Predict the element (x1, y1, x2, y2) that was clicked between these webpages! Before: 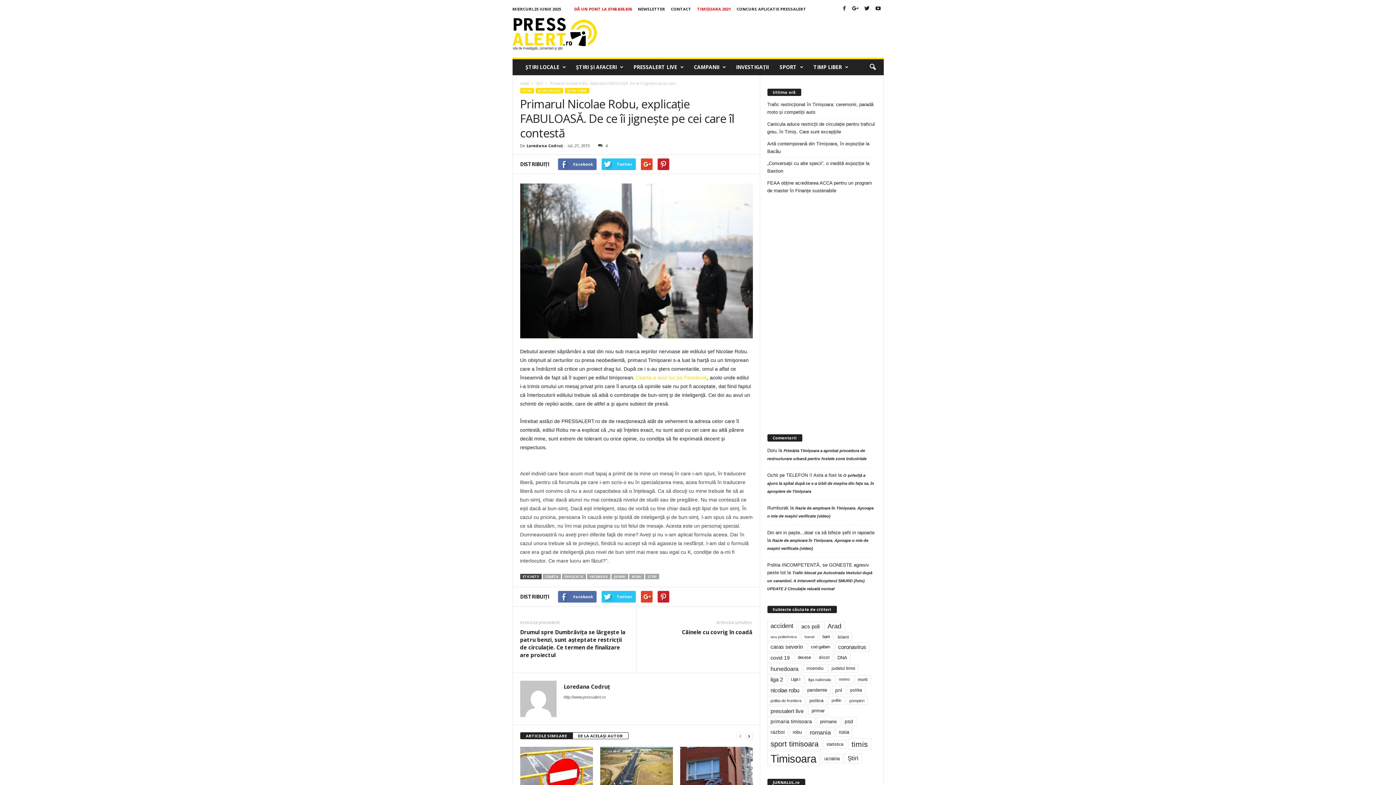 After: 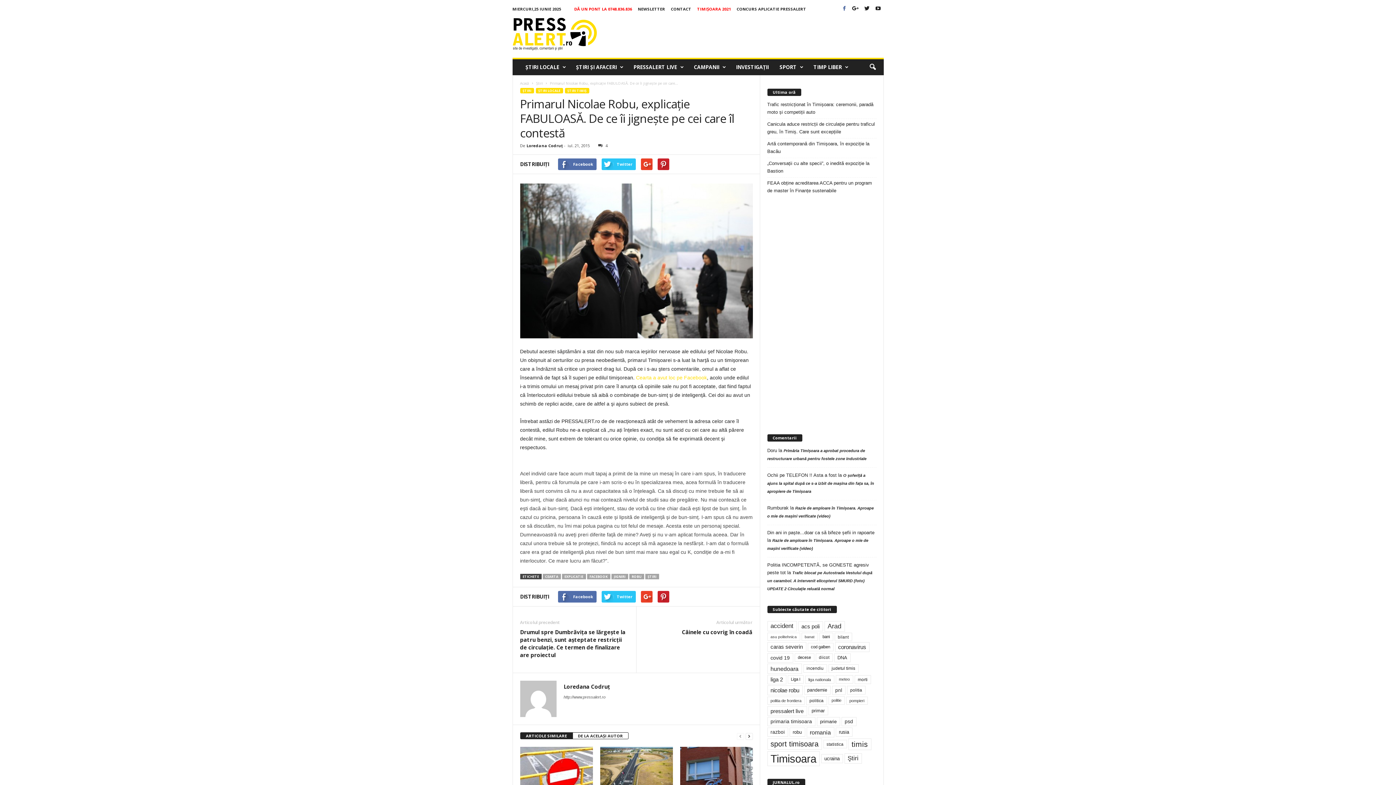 Action: bbox: (840, 3, 848, 14)